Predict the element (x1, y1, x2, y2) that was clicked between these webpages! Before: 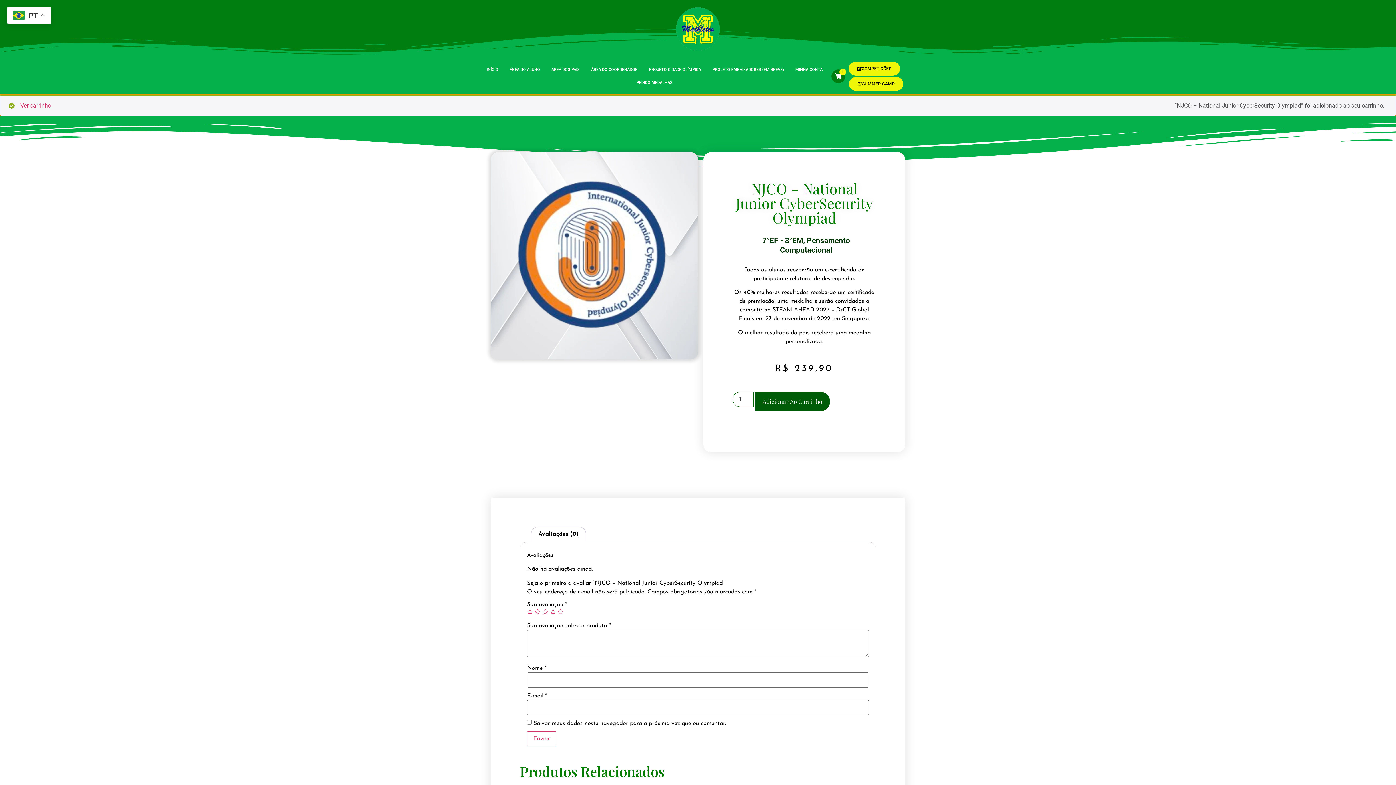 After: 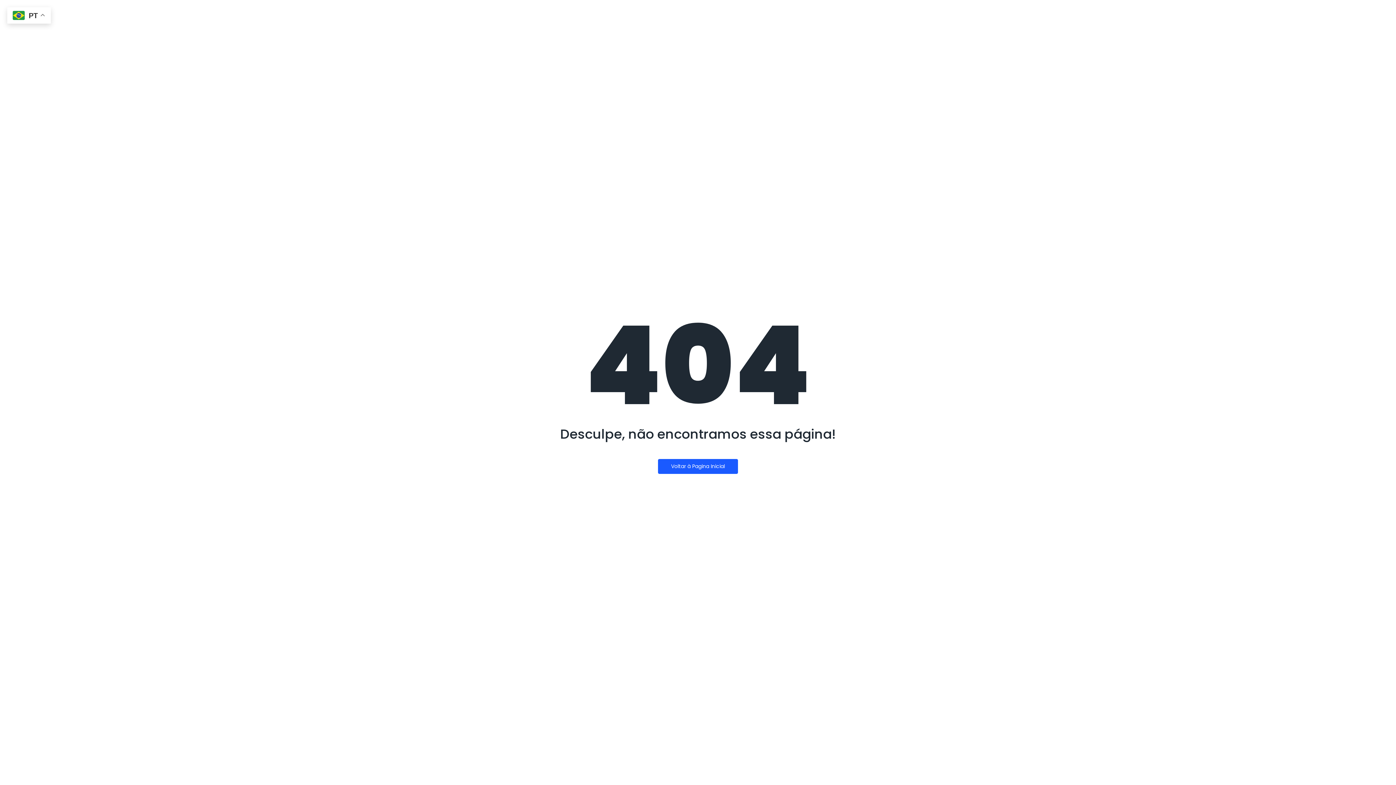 Action: bbox: (706, 63, 789, 76) label: PROJETO EMBAIXADORES (EM BREVE)